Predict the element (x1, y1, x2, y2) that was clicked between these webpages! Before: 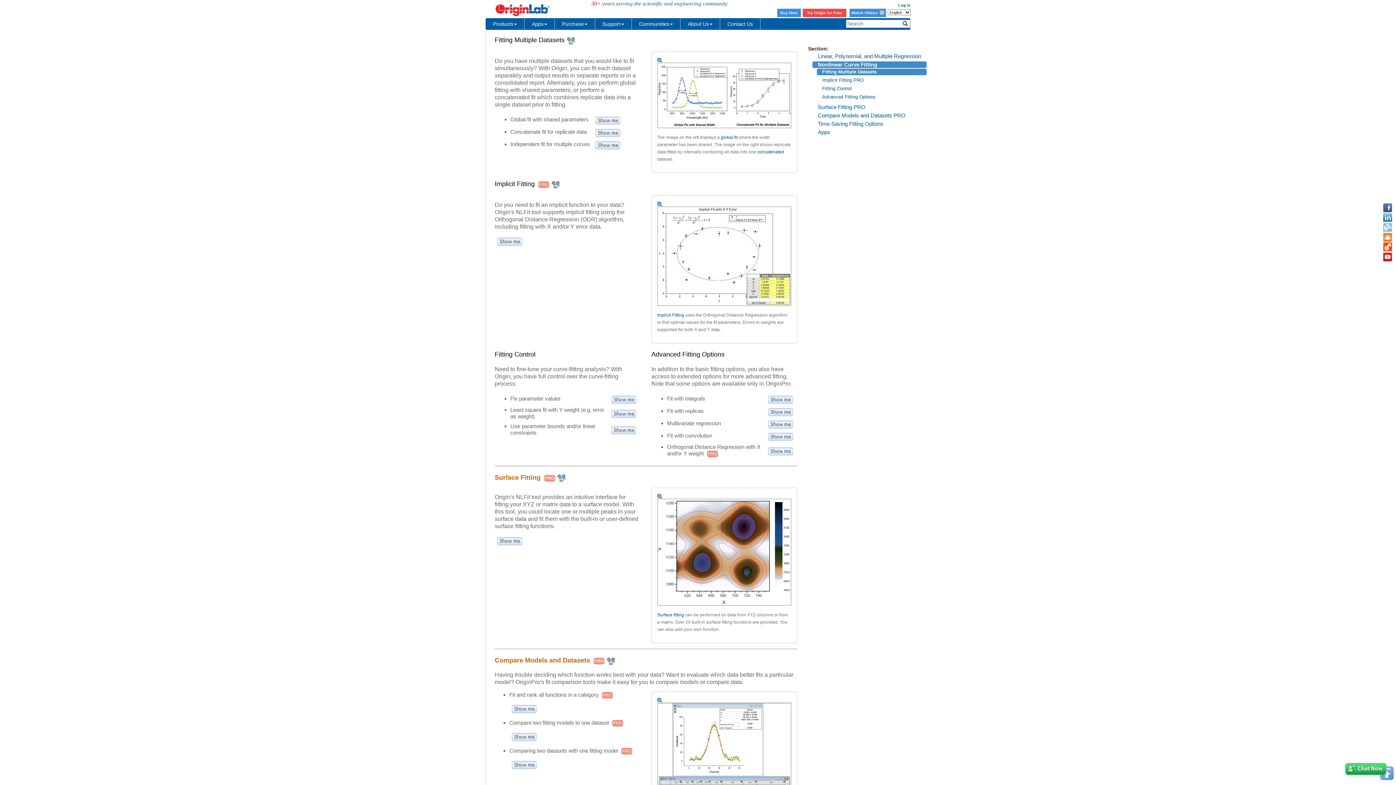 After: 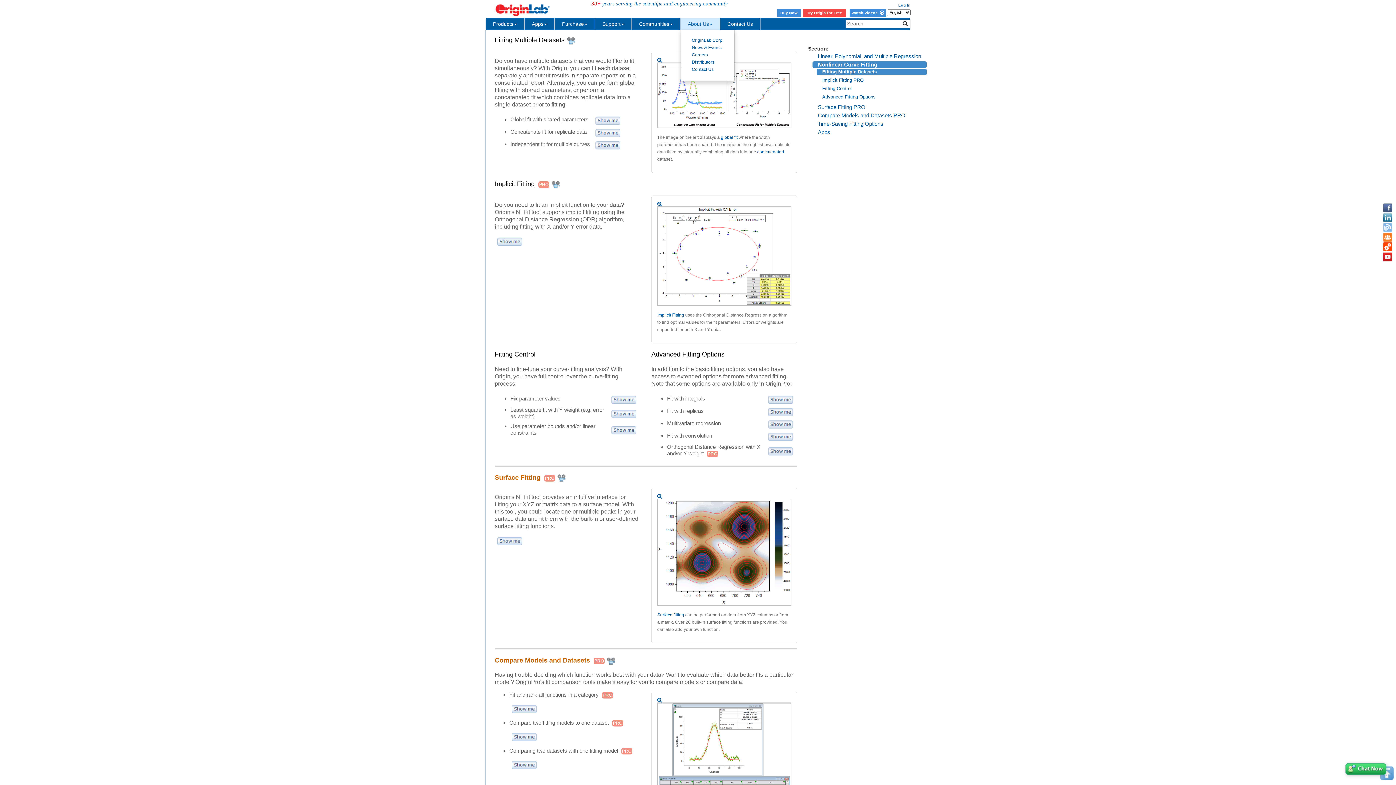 Action: label: About Us bbox: (680, 18, 720, 29)